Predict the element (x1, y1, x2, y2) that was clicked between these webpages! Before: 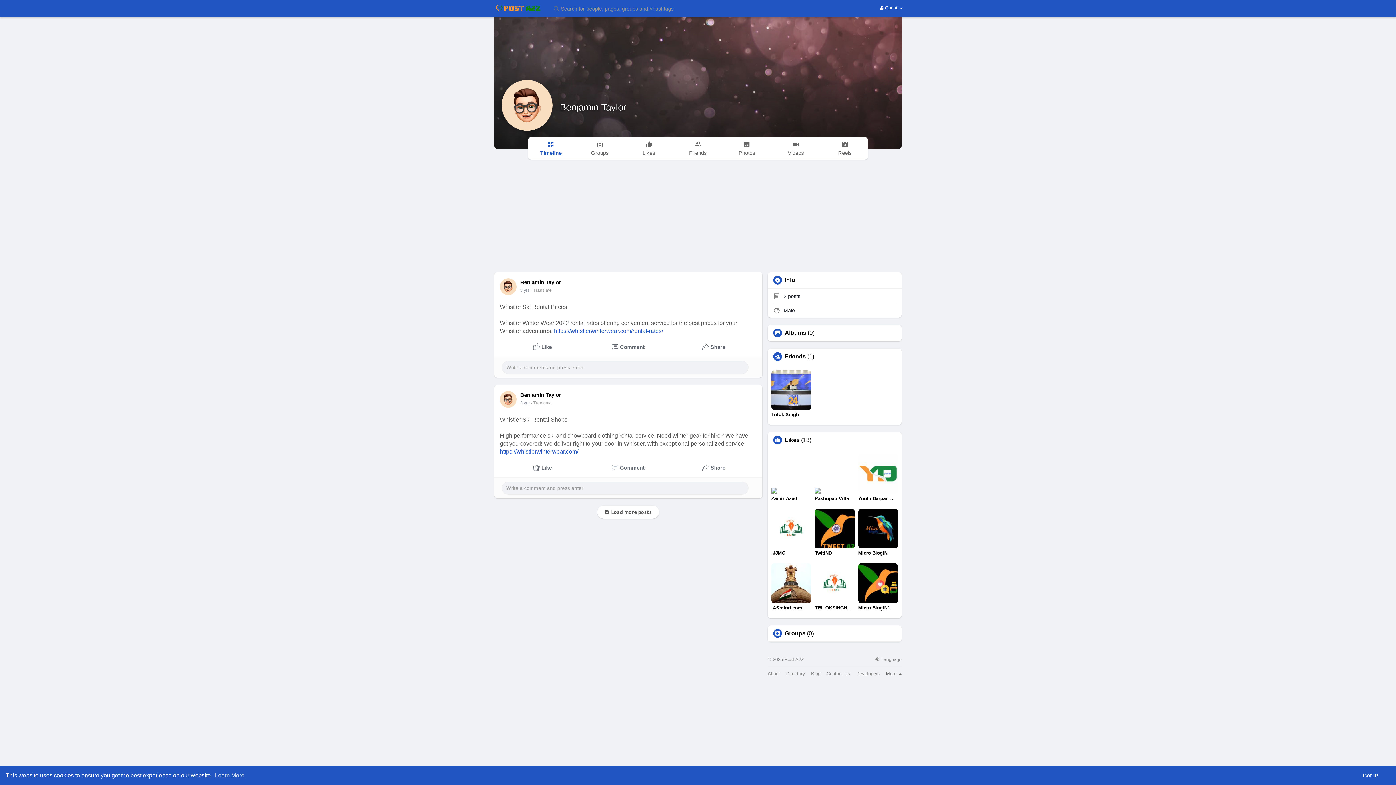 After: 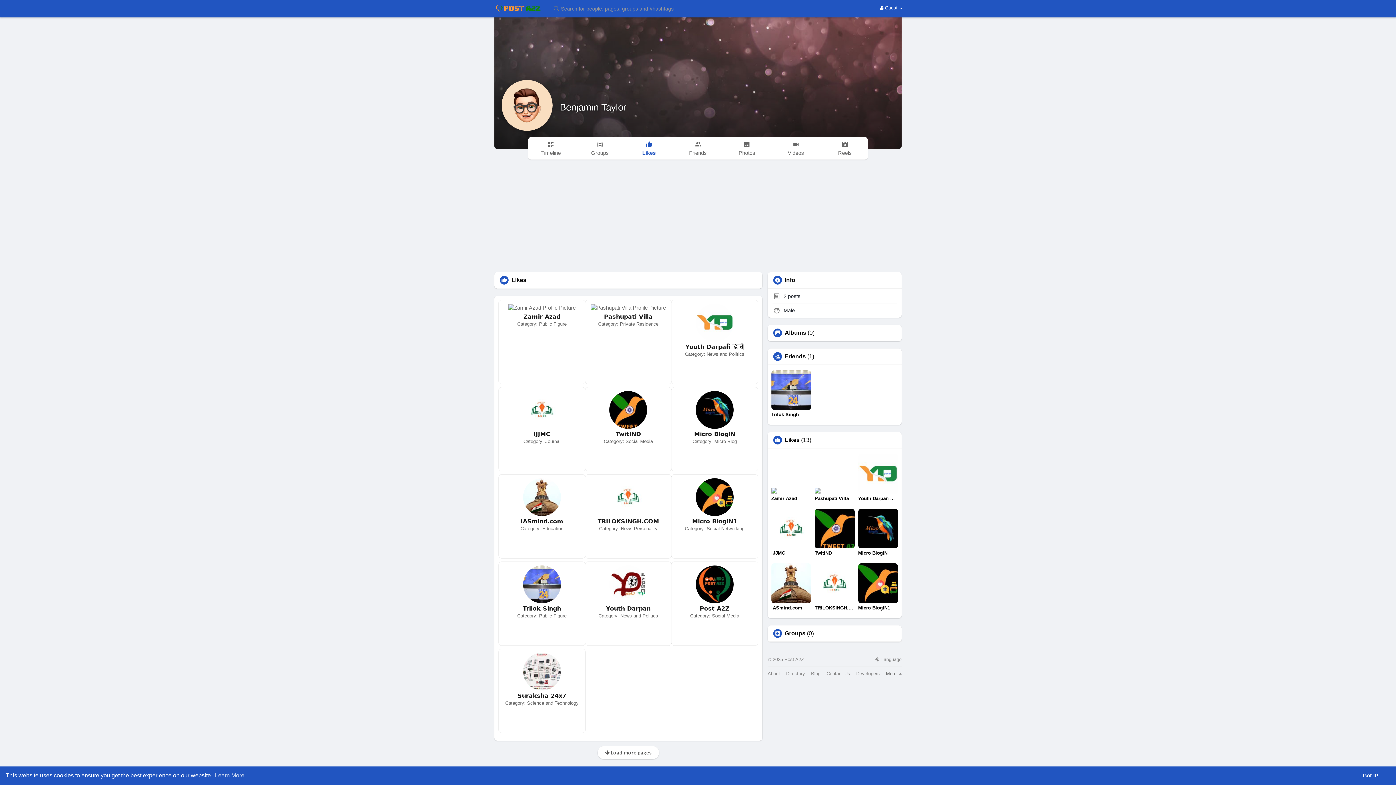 Action: bbox: (626, 137, 671, 159) label: Likes